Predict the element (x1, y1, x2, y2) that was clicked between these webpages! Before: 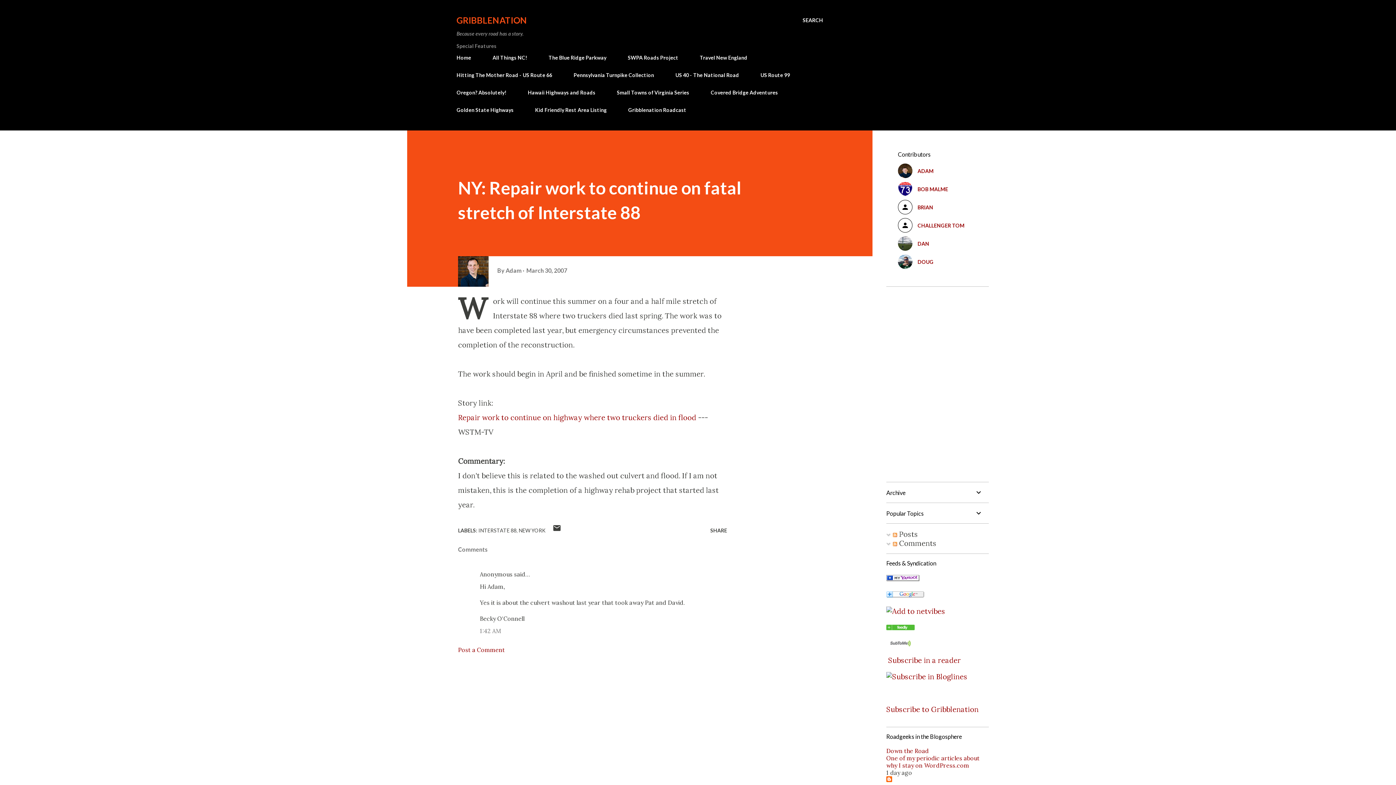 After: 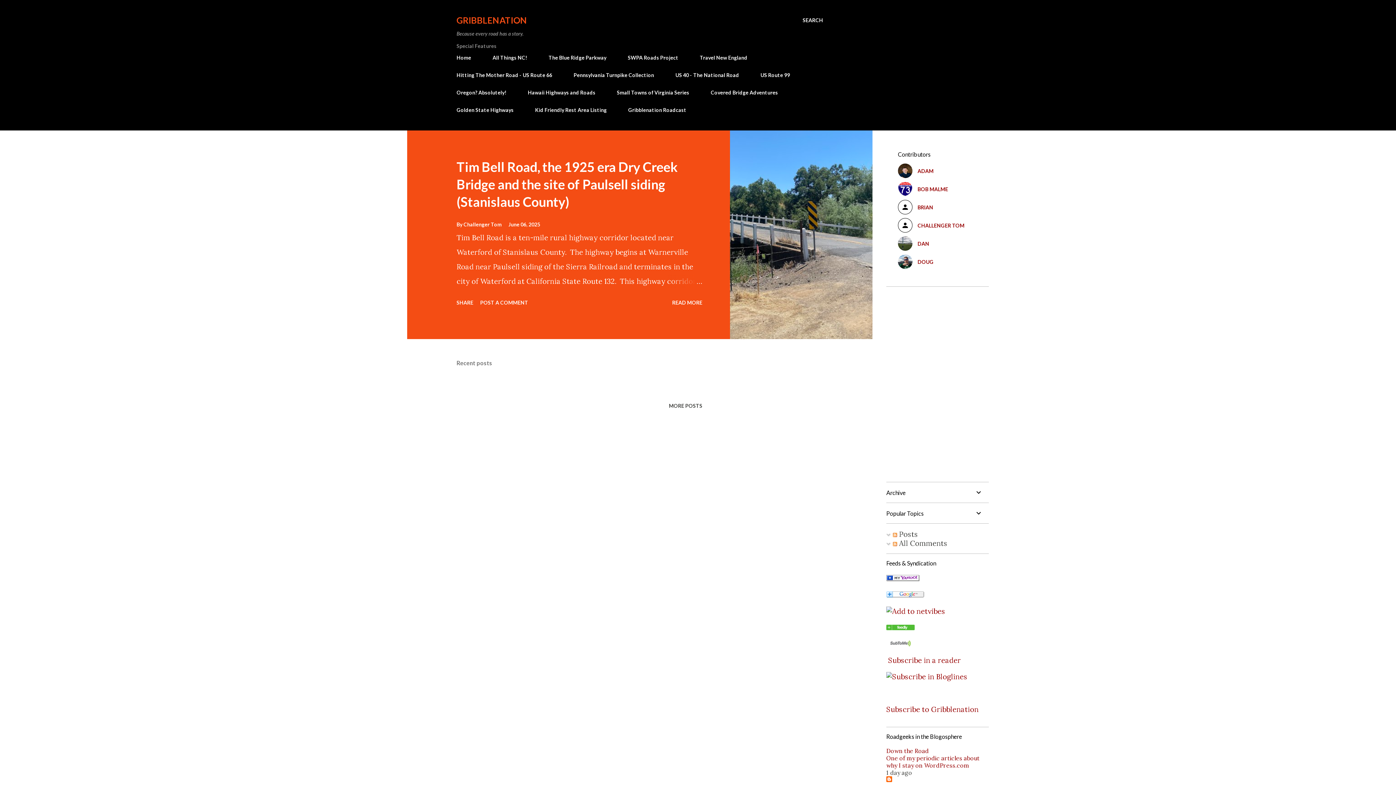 Action: bbox: (456, 14, 527, 25) label: GRIBBLENATION